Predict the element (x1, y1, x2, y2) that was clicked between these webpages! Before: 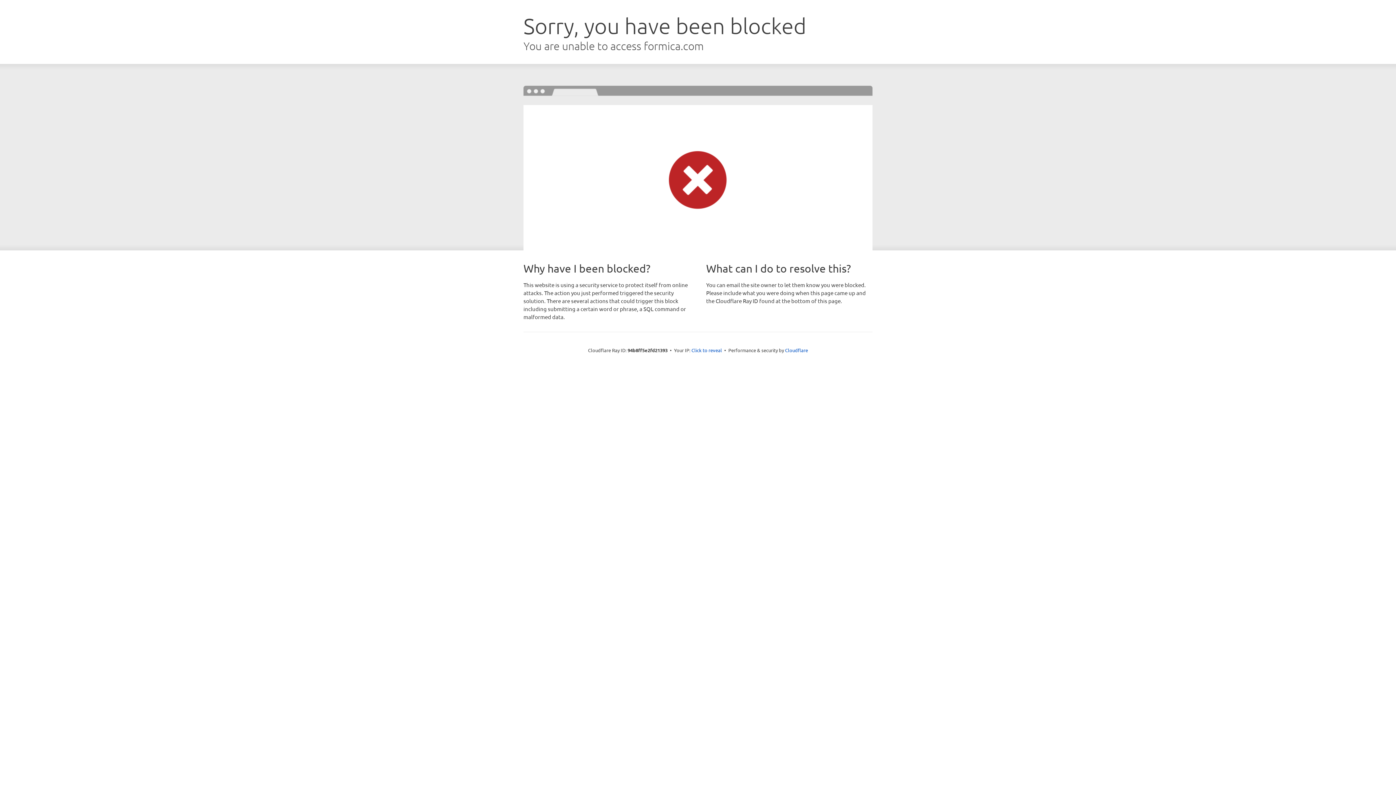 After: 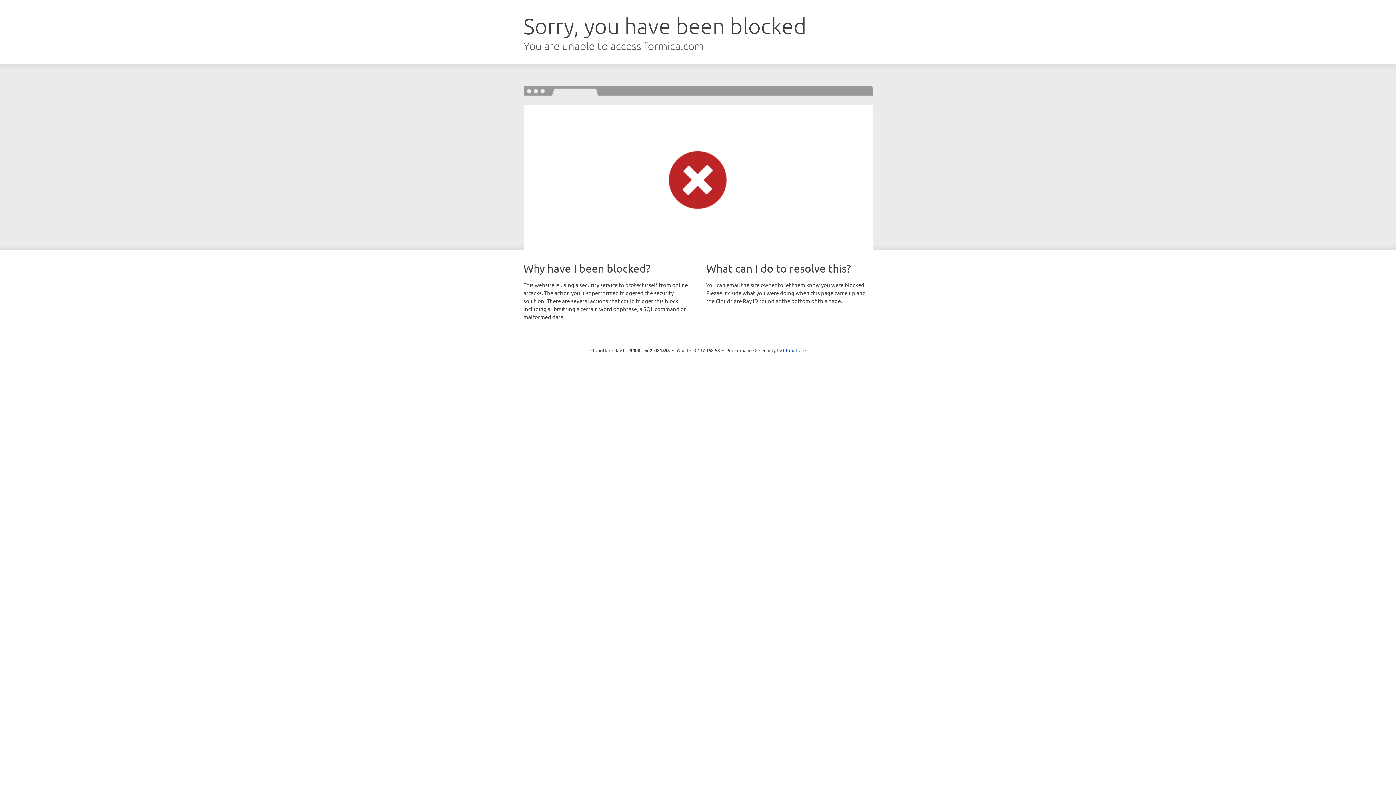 Action: bbox: (691, 346, 722, 353) label: Click to reveal